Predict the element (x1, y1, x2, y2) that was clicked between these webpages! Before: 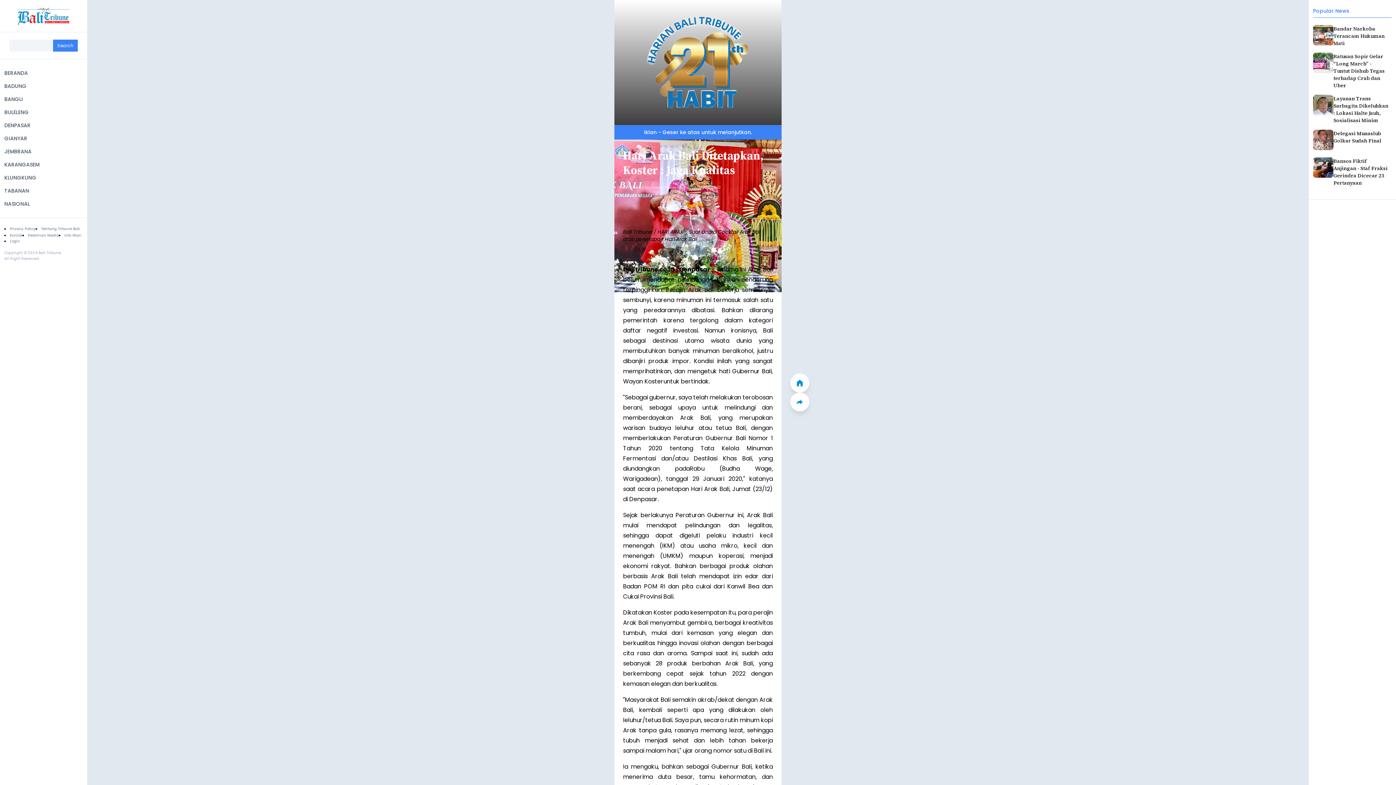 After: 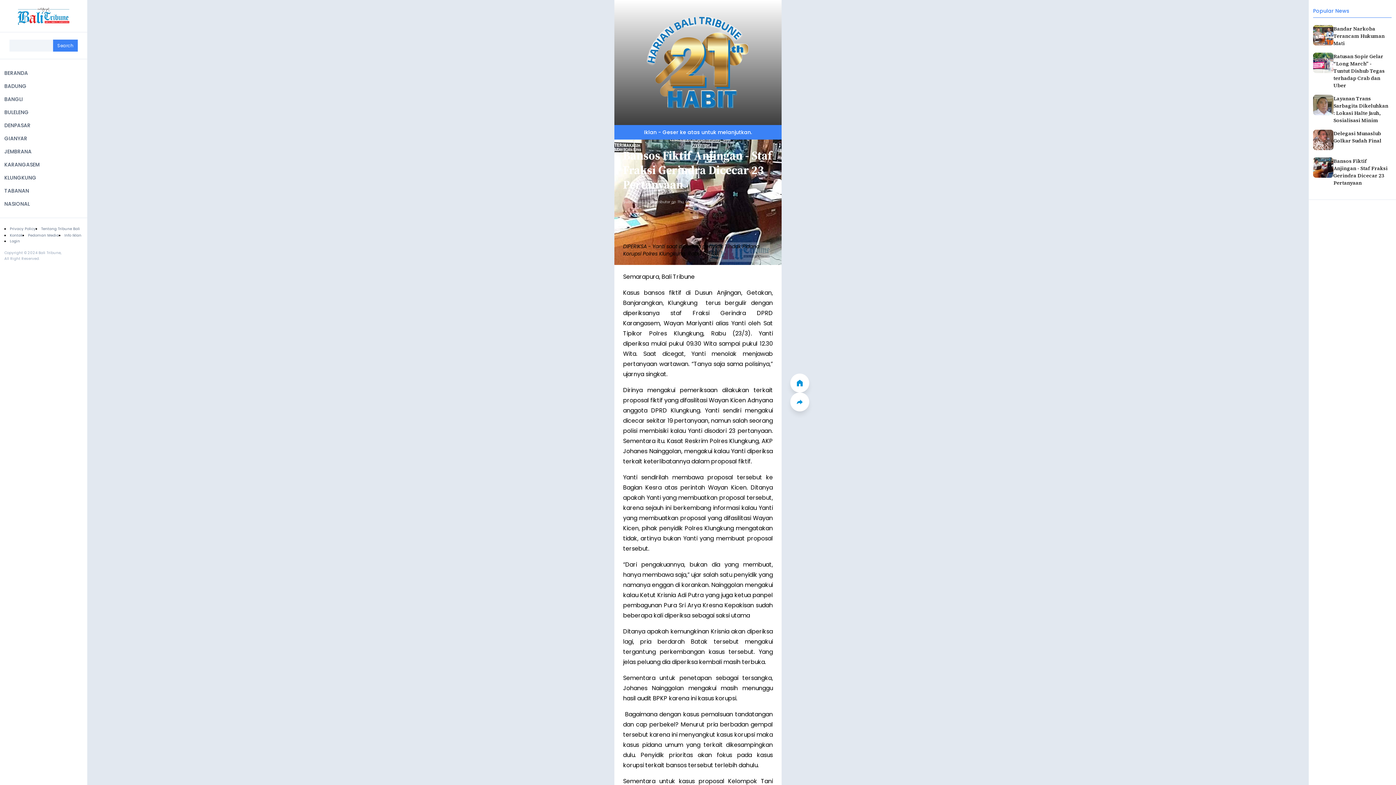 Action: bbox: (1333, 157, 1388, 186) label: Bansos Fiktif Anjingan - Staf Fraksi Gerindra Dicecar 23 Pertanyaan